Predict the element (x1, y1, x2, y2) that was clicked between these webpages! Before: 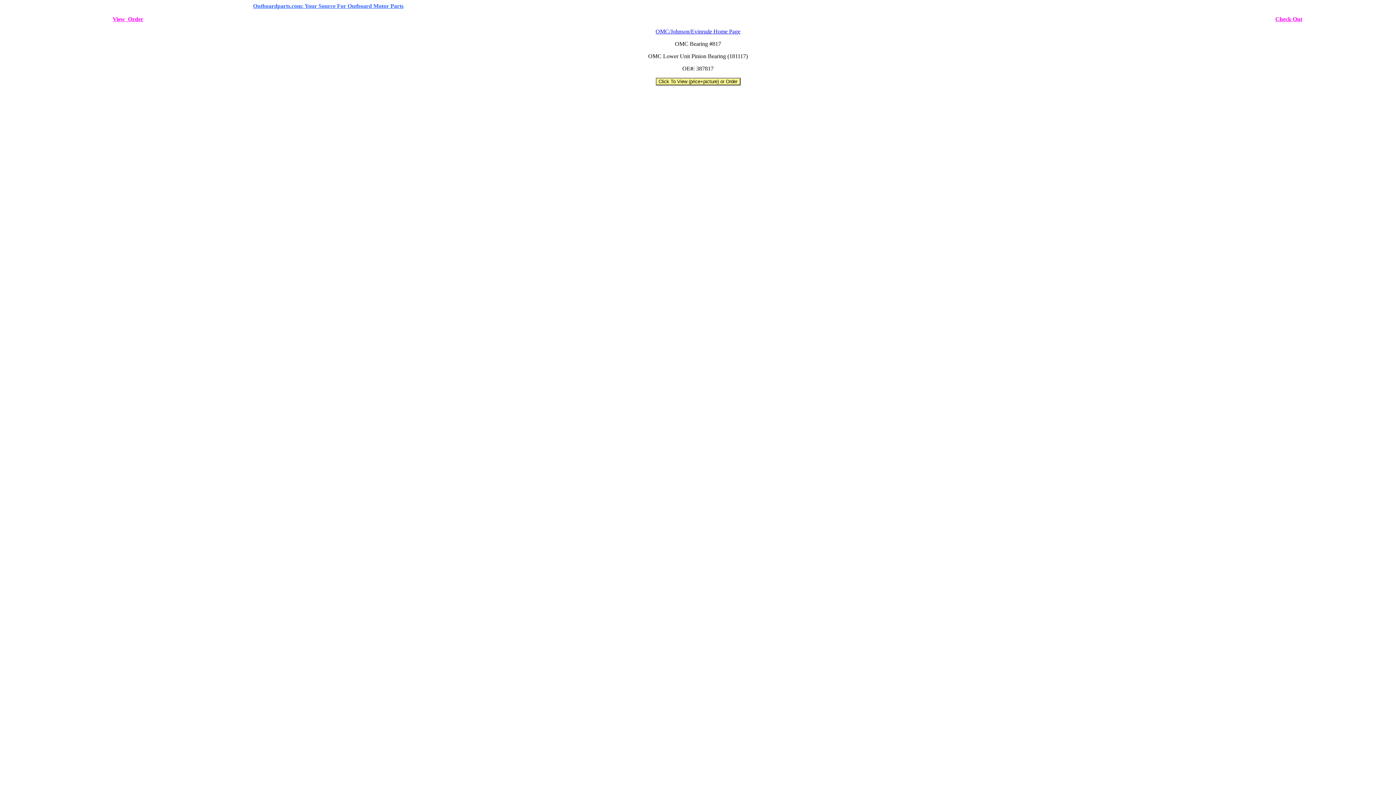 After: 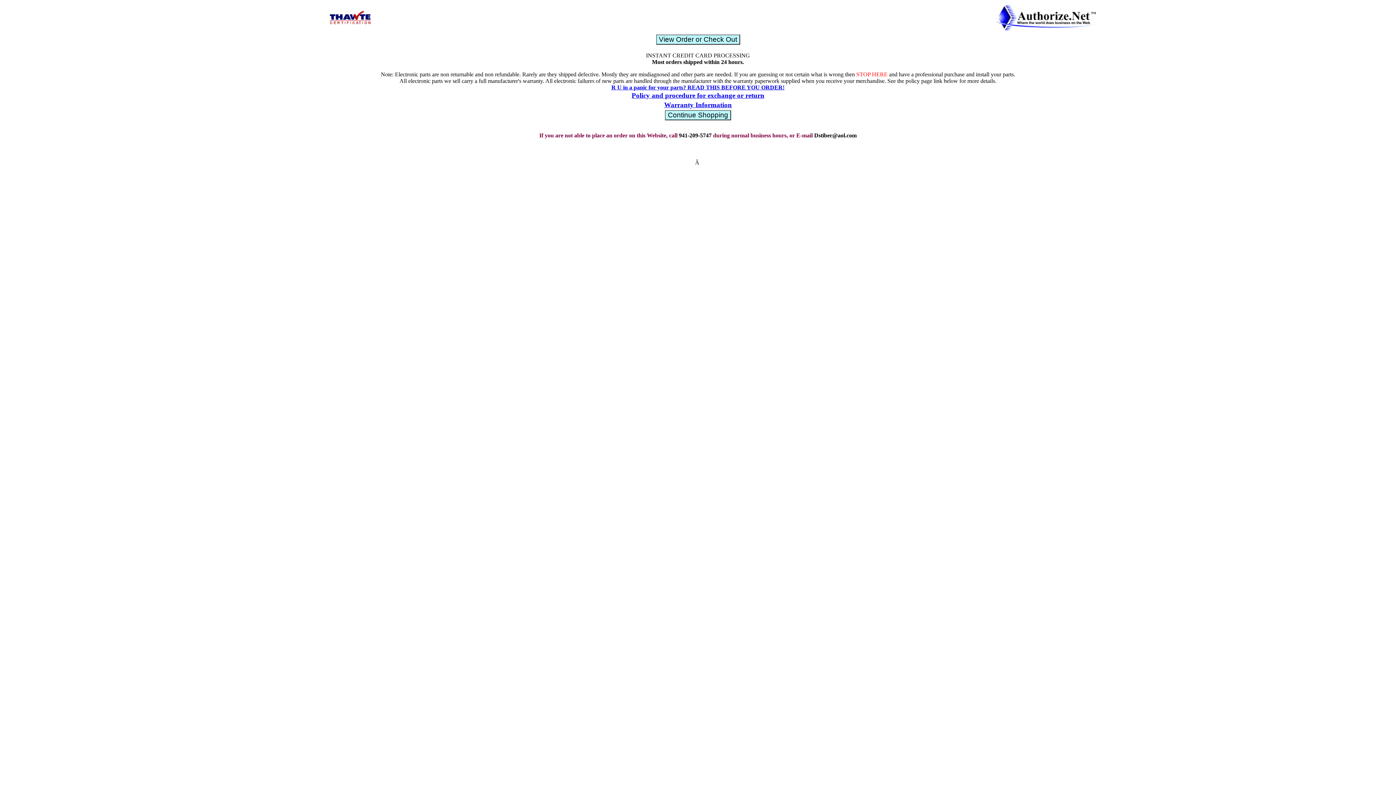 Action: bbox: (1275, 16, 1302, 22) label: Check Out